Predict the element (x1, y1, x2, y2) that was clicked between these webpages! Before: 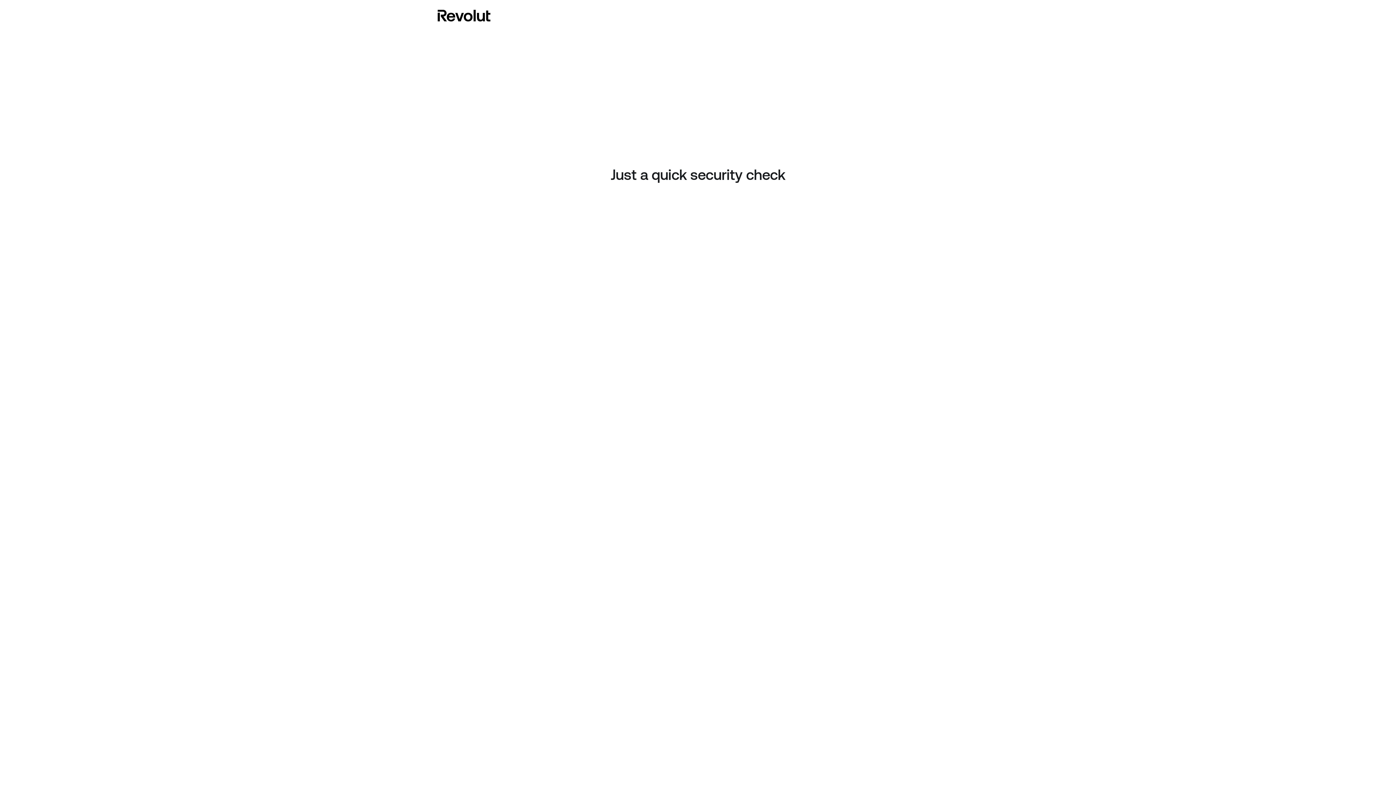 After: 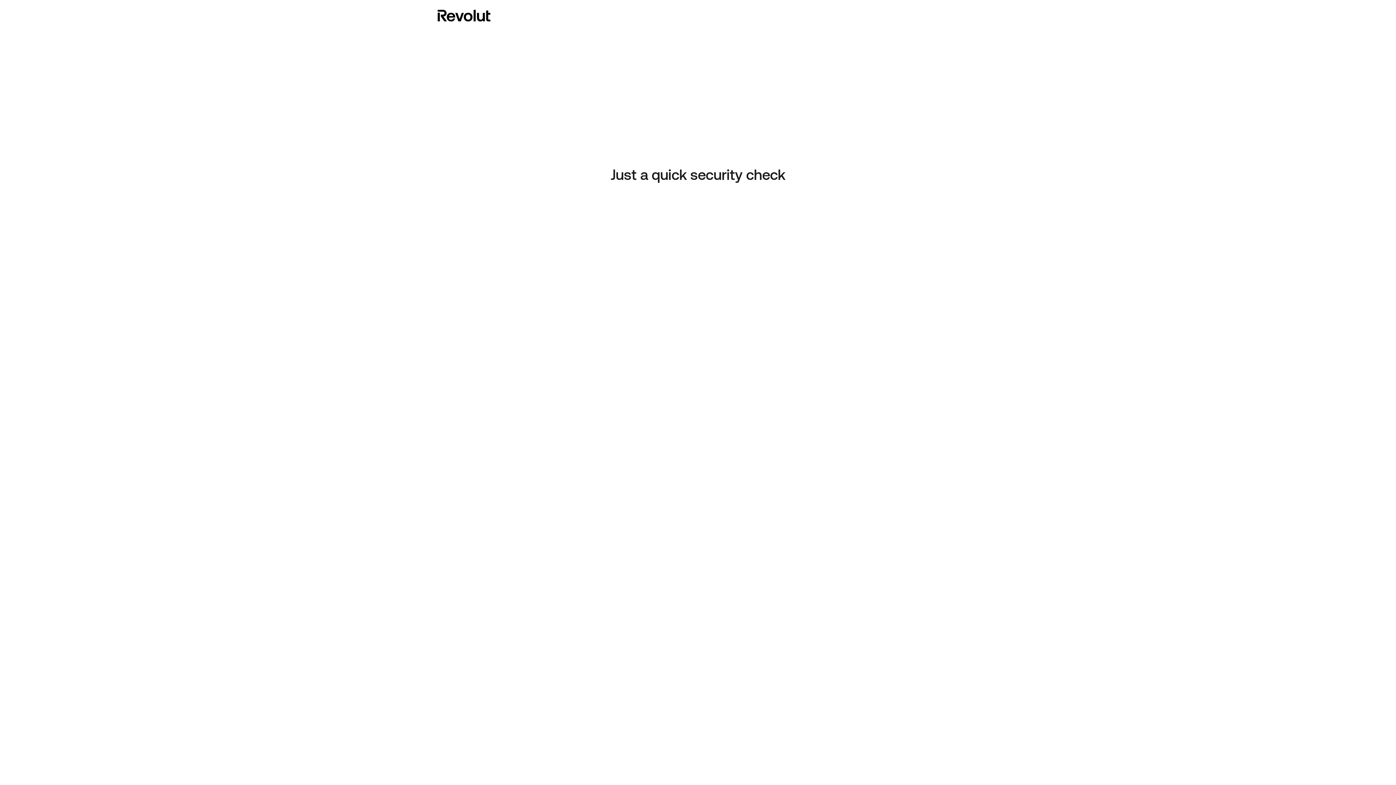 Action: bbox: (437, 8, 490, 23)